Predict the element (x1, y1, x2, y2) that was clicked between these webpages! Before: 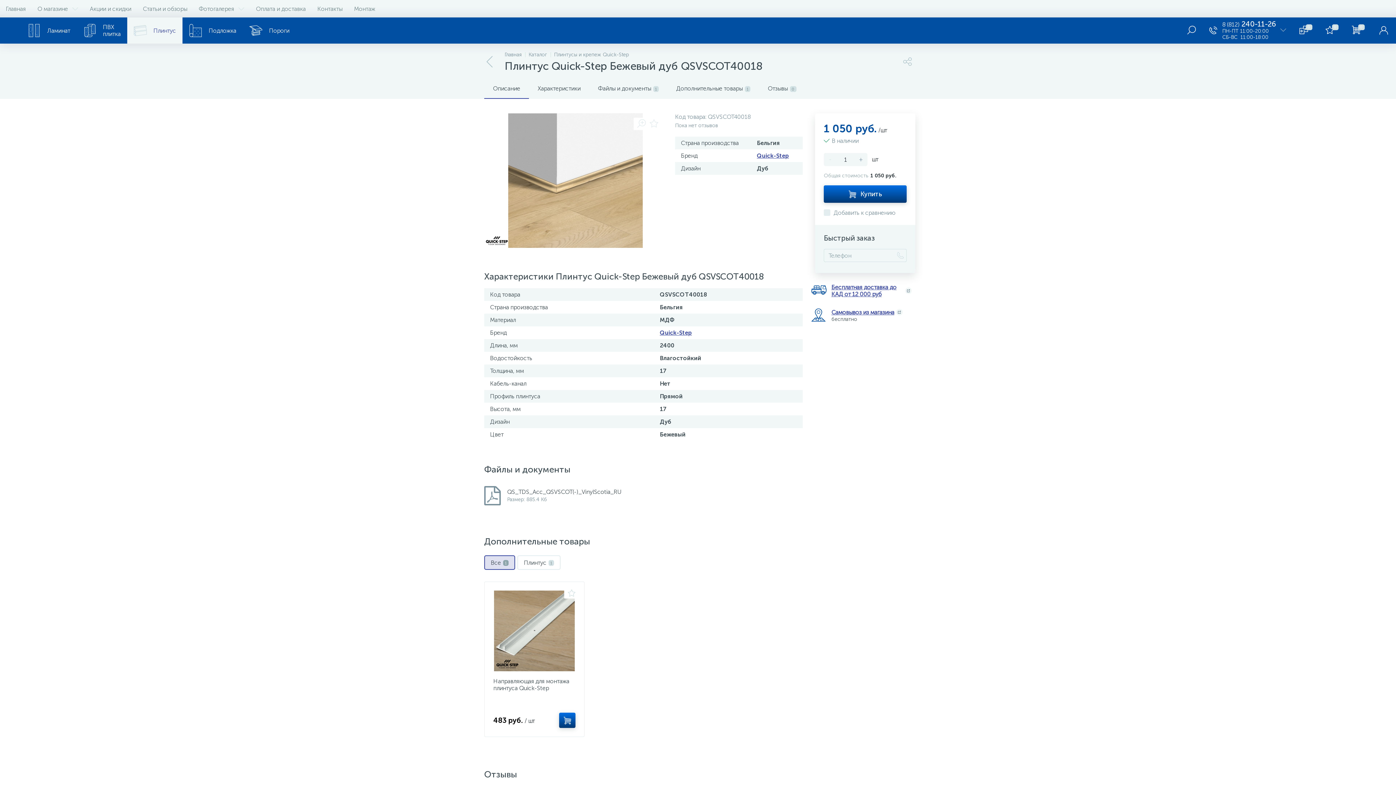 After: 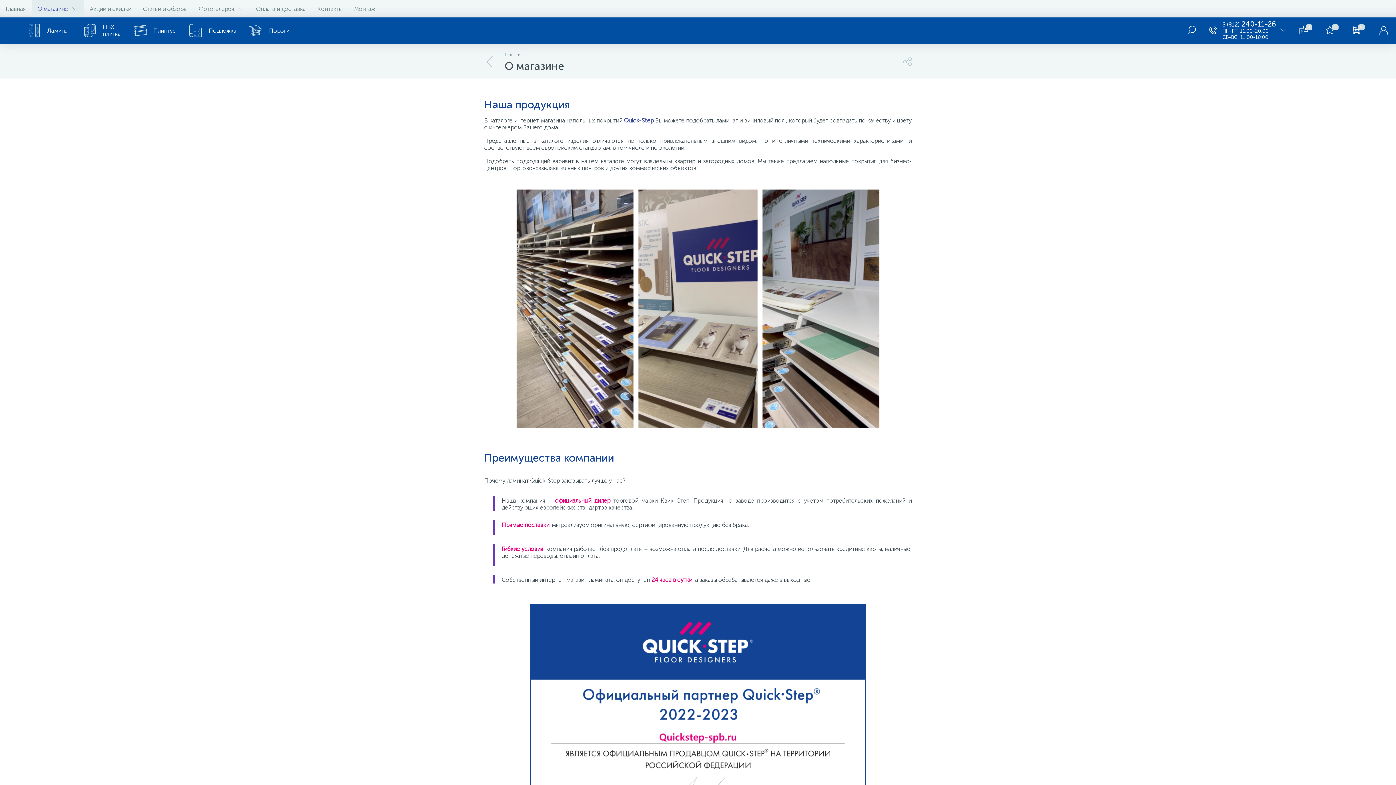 Action: label: О магазине bbox: (31, 0, 84, 17)